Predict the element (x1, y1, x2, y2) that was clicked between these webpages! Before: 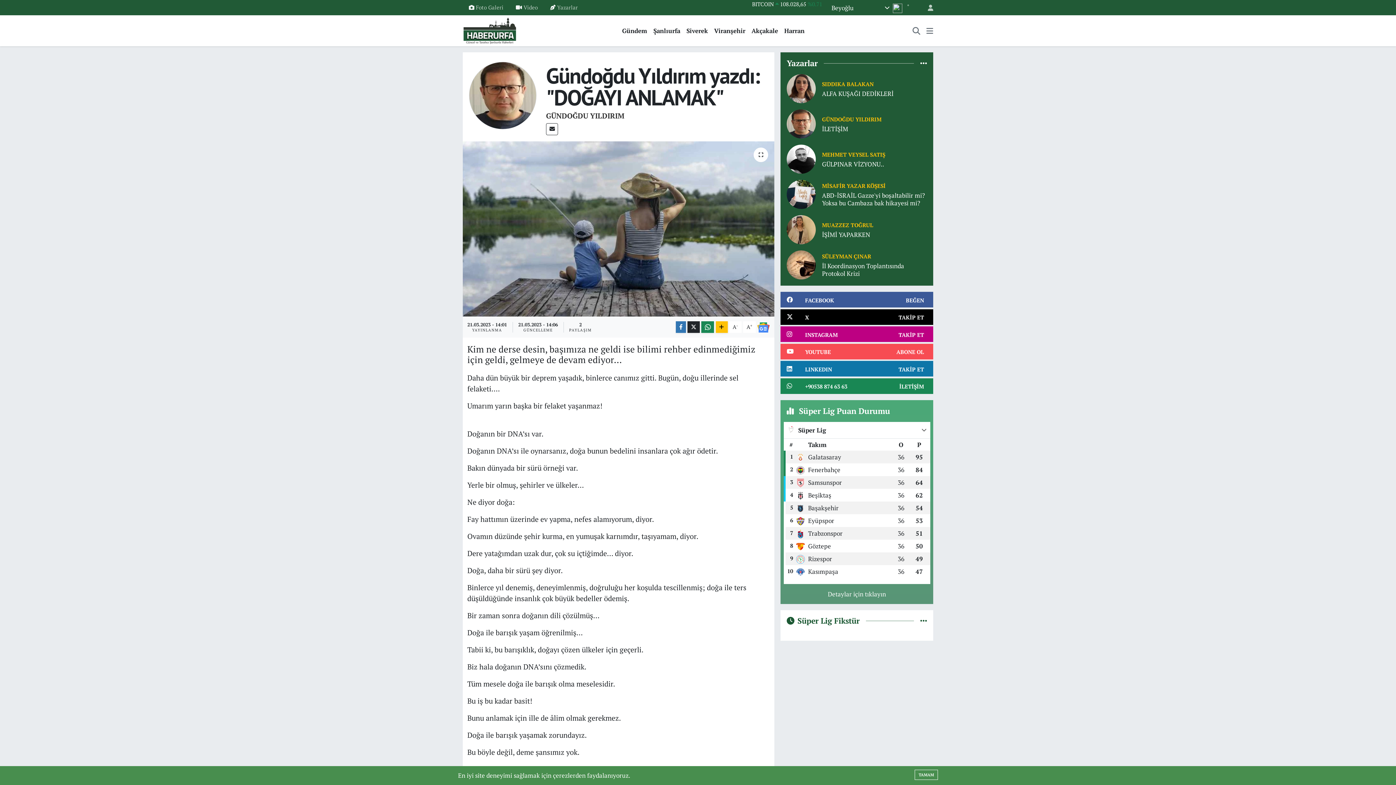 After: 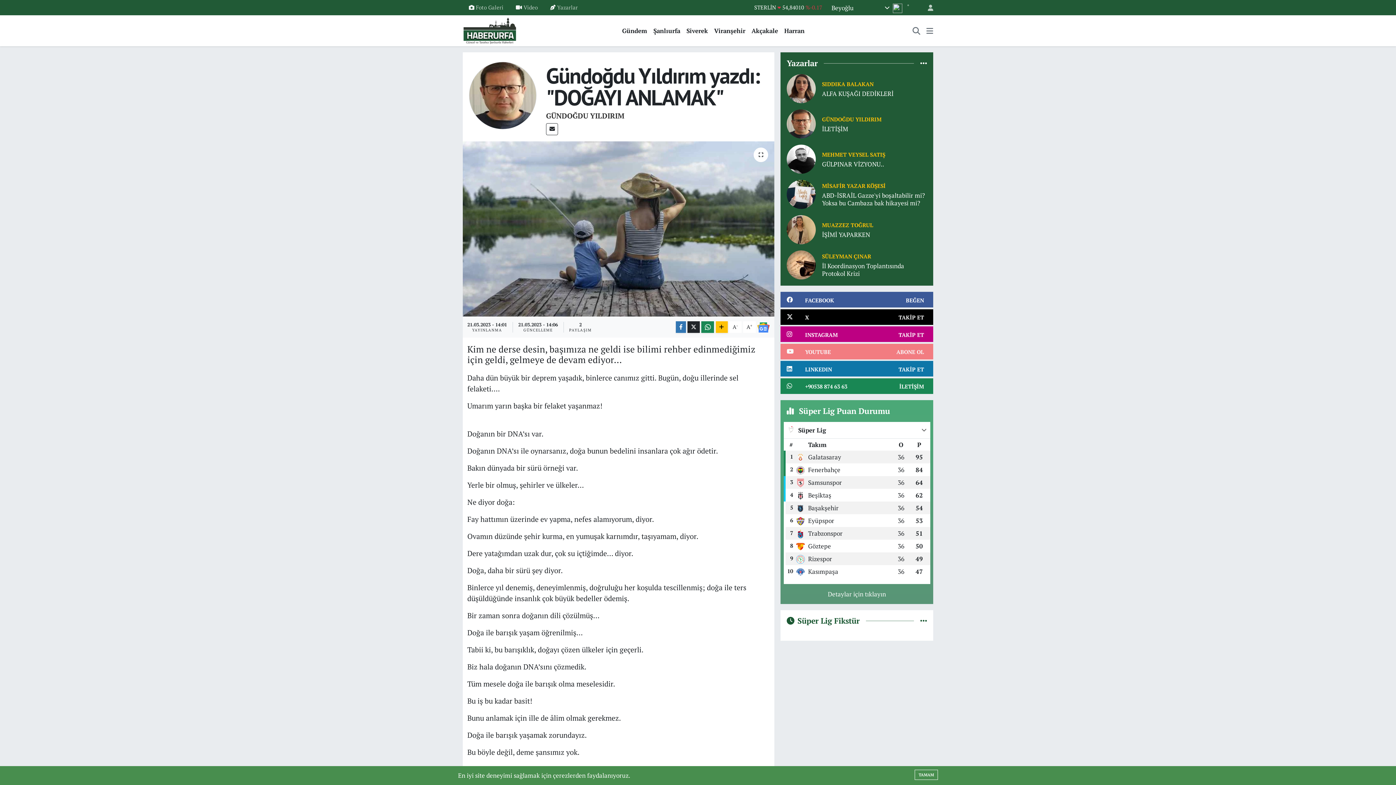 Action: bbox: (780, 343, 933, 359) label: YOUTUBE
ABONE OL